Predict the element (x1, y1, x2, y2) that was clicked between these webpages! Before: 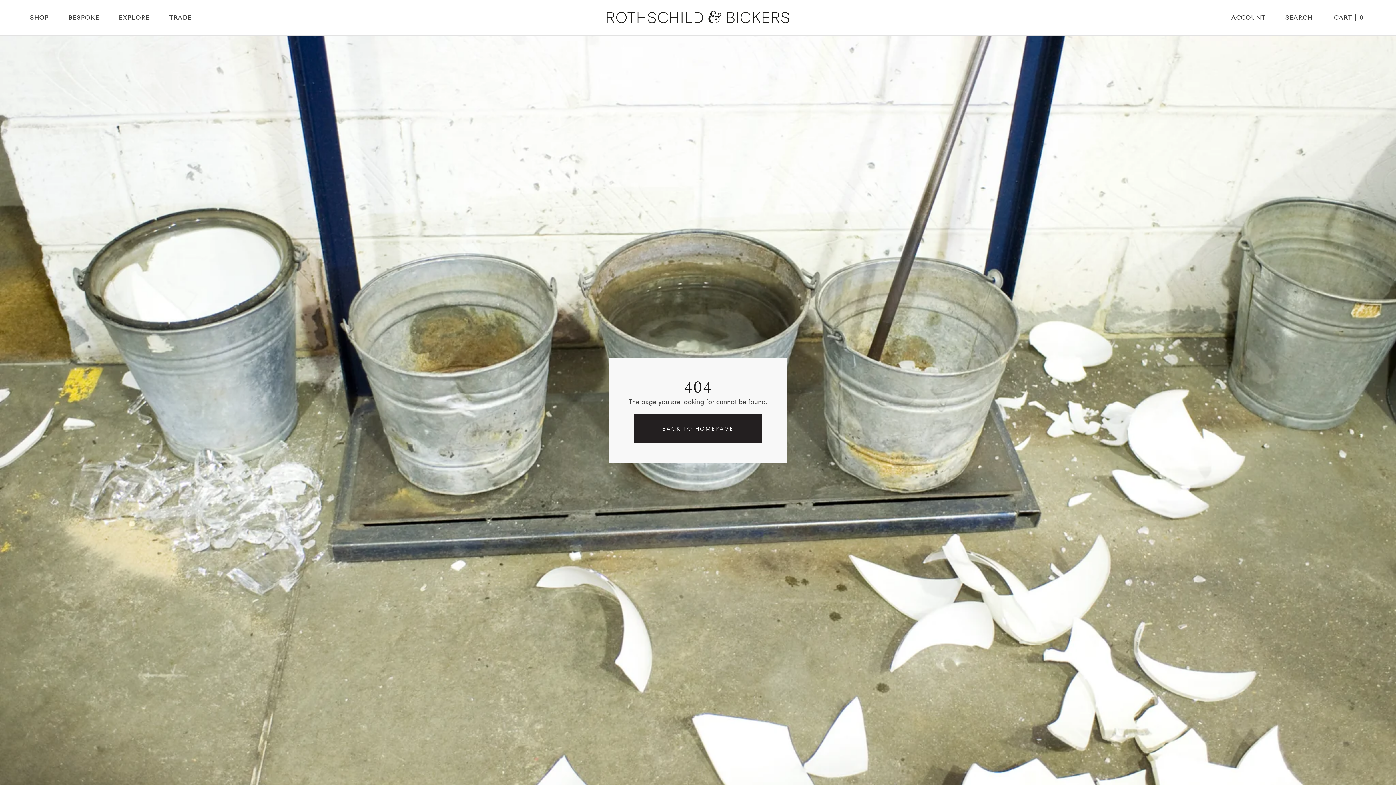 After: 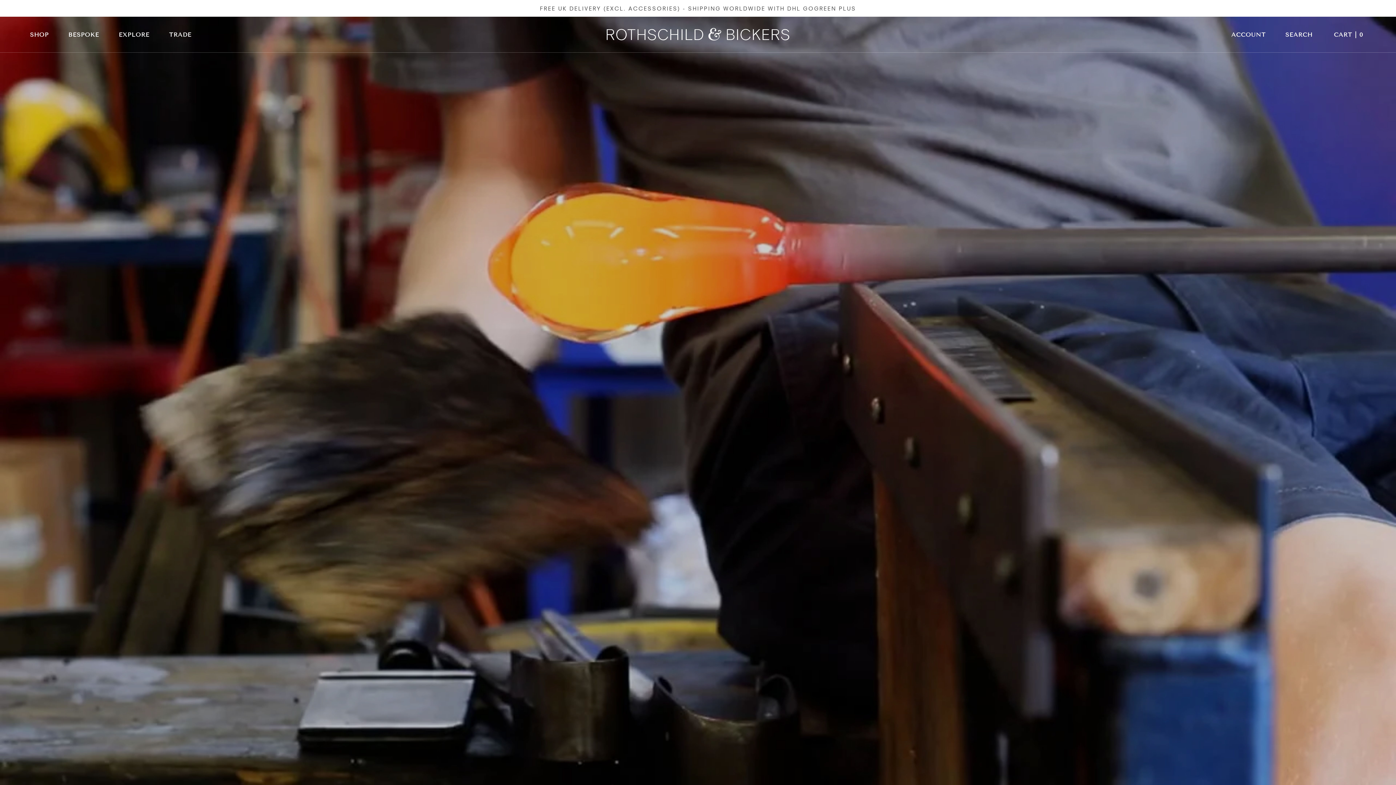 Action: bbox: (603, 10, 792, 23)